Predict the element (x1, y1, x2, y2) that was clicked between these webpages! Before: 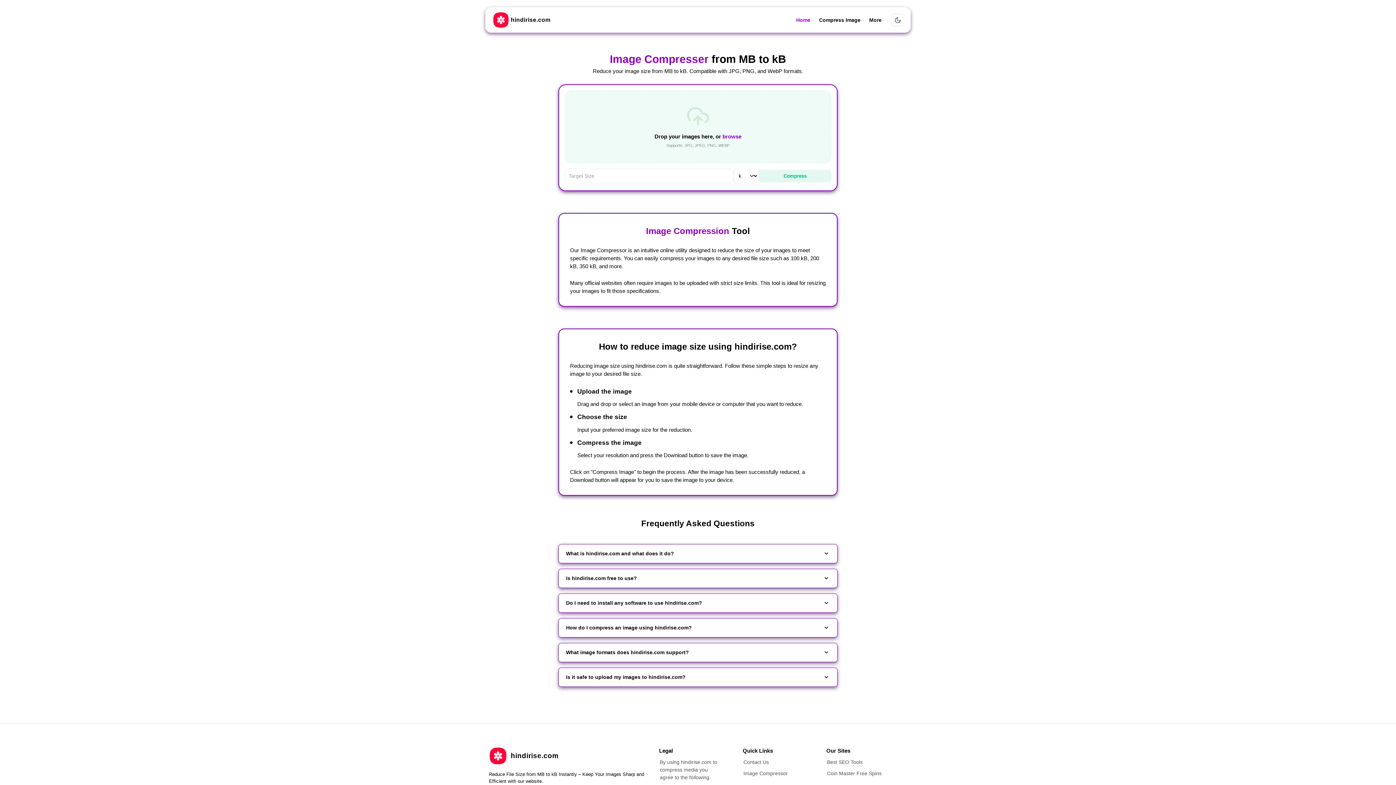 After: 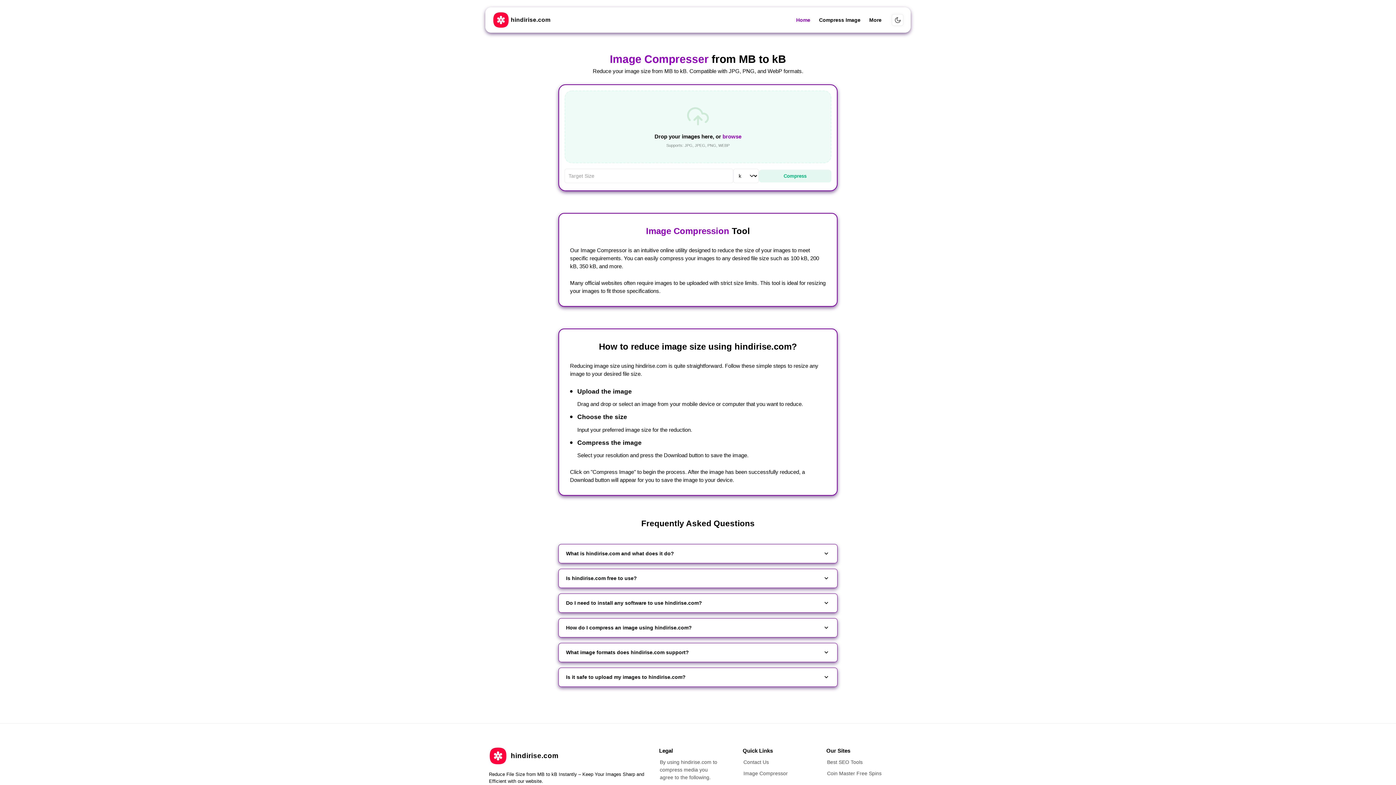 Action: bbox: (492, 11, 550, 28) label: hindirise.com